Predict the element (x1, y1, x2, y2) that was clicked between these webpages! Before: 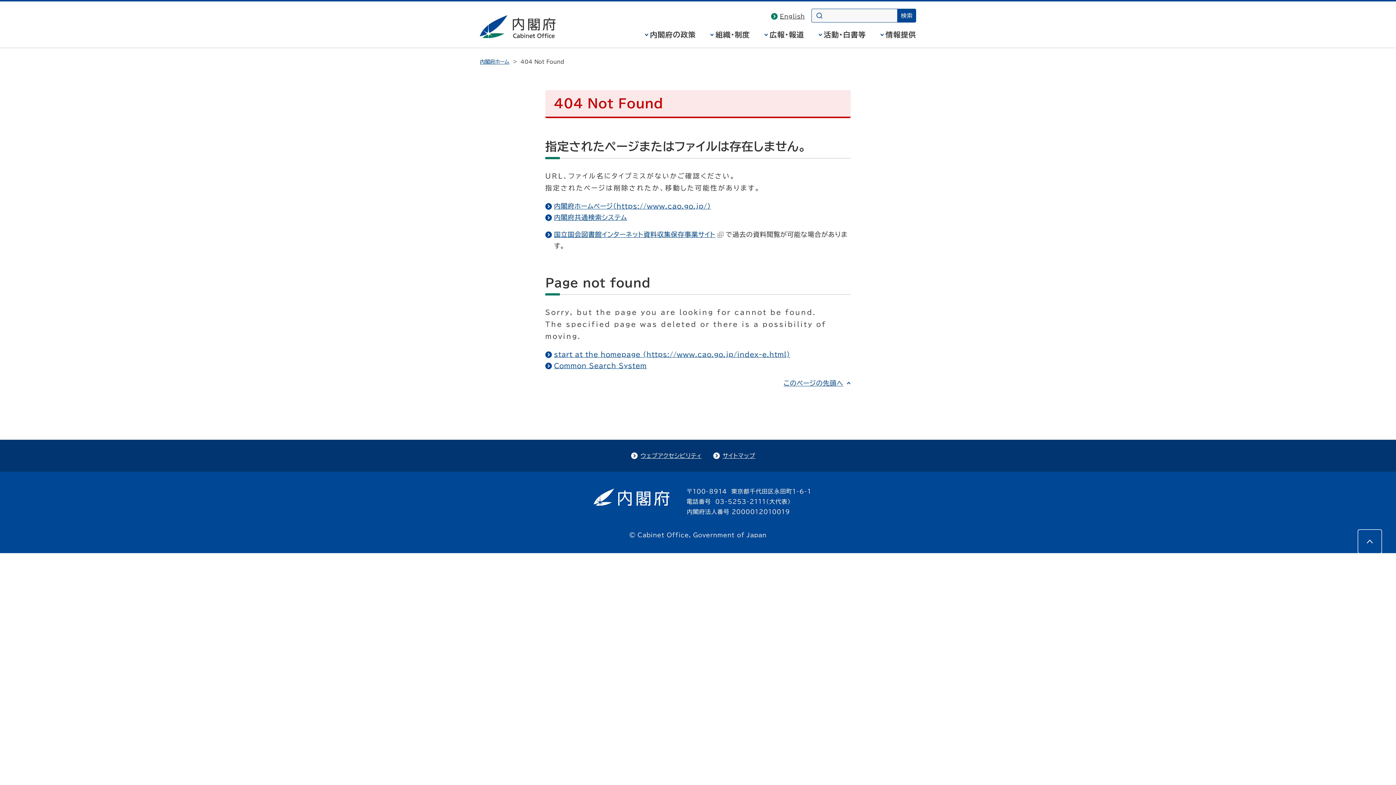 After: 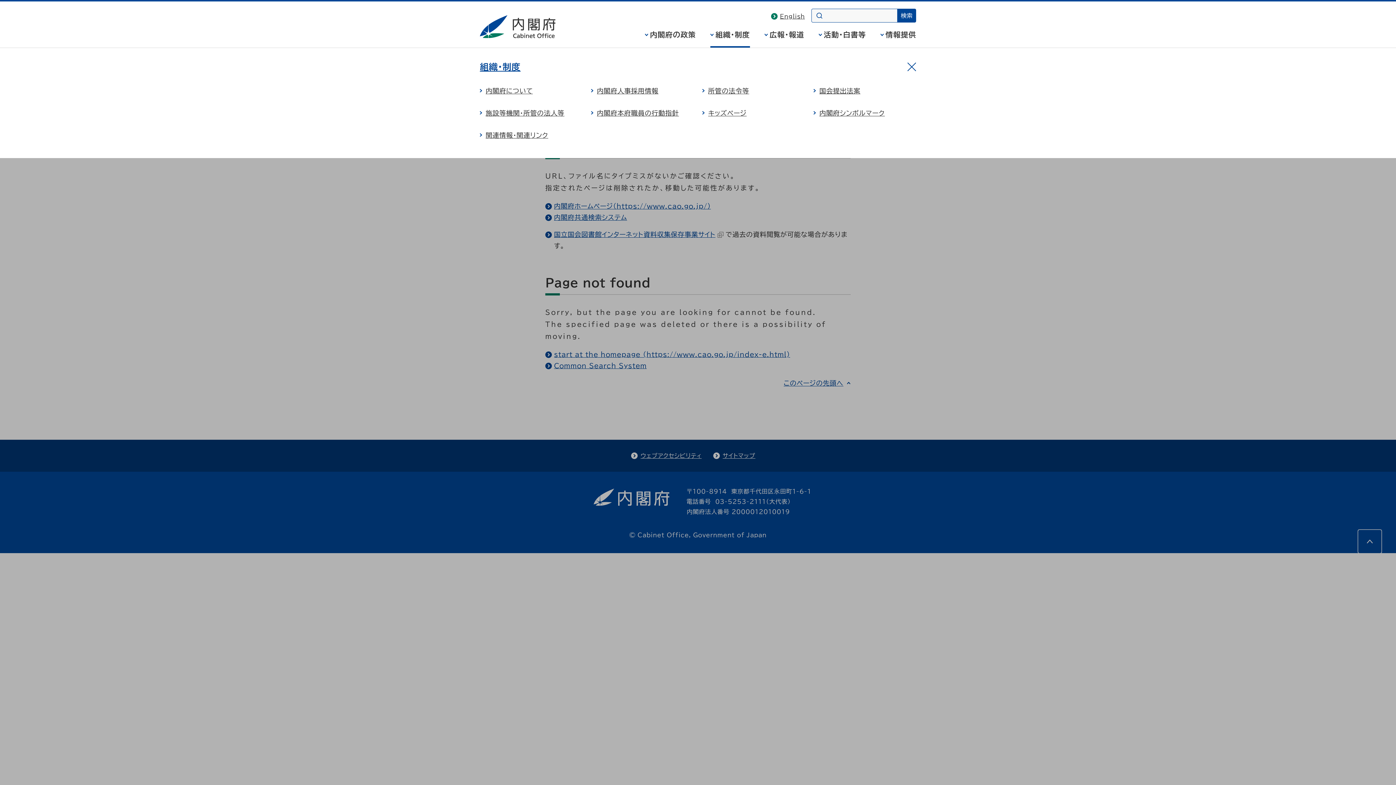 Action: label: 組織・制度 bbox: (710, 30, 750, 47)